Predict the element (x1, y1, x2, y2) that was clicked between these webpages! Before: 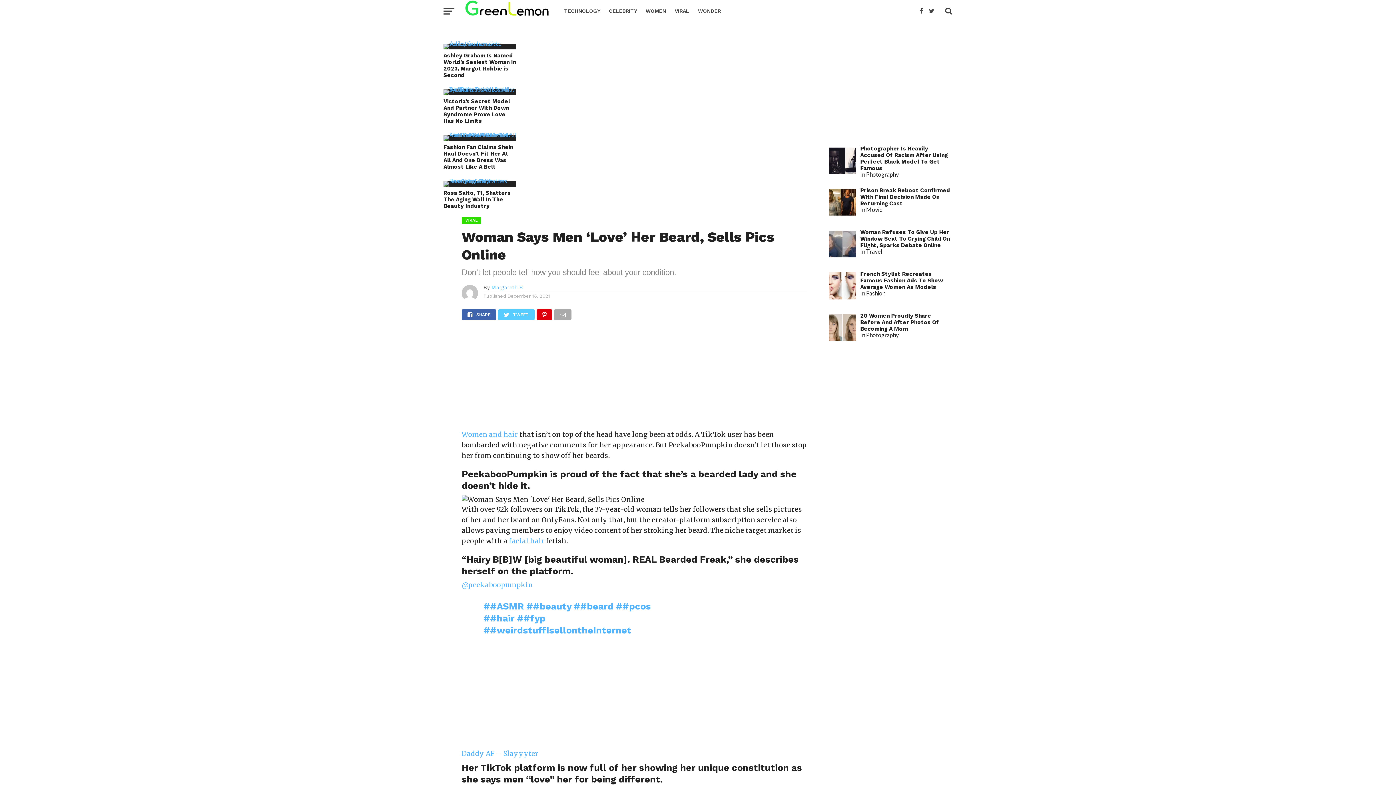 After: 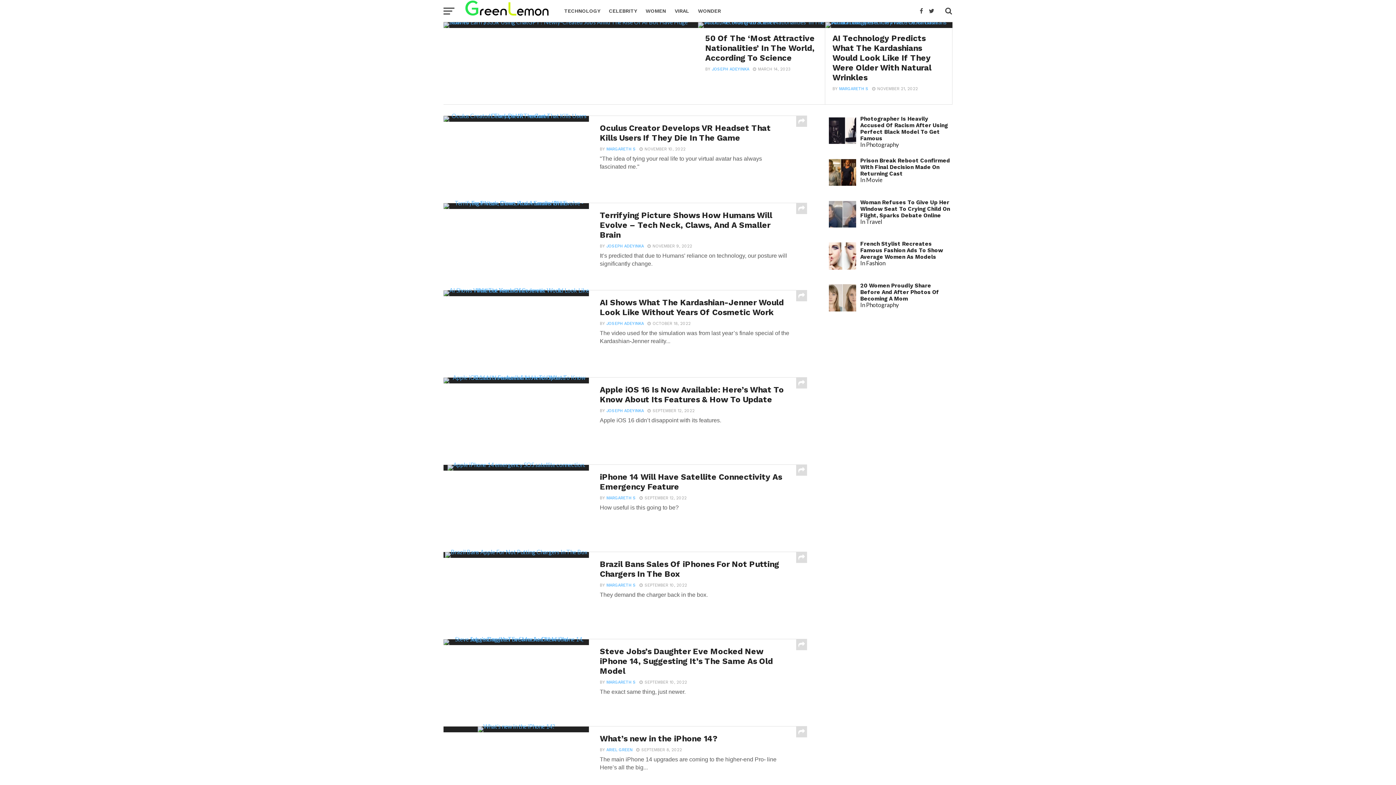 Action: bbox: (560, 0, 604, 21) label: TECHNOLOGY